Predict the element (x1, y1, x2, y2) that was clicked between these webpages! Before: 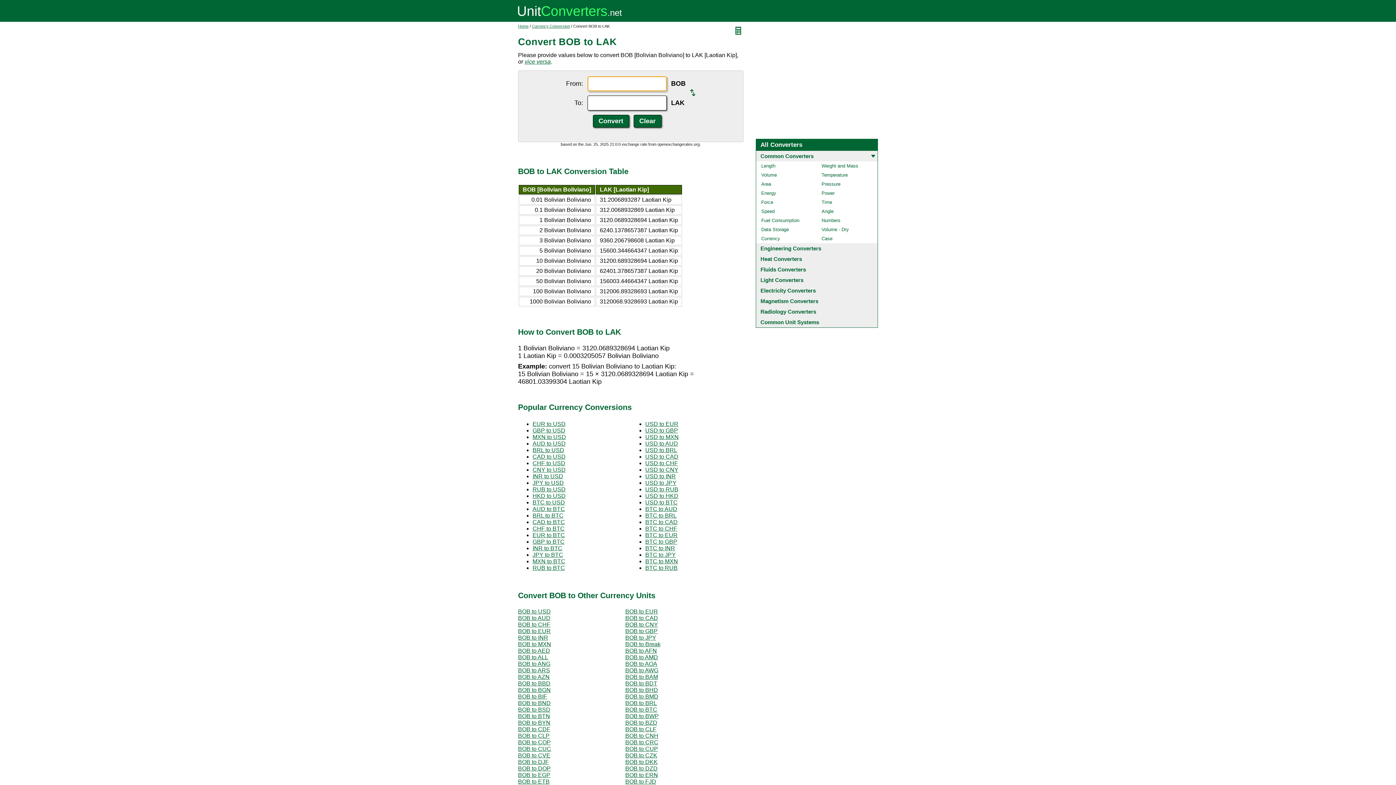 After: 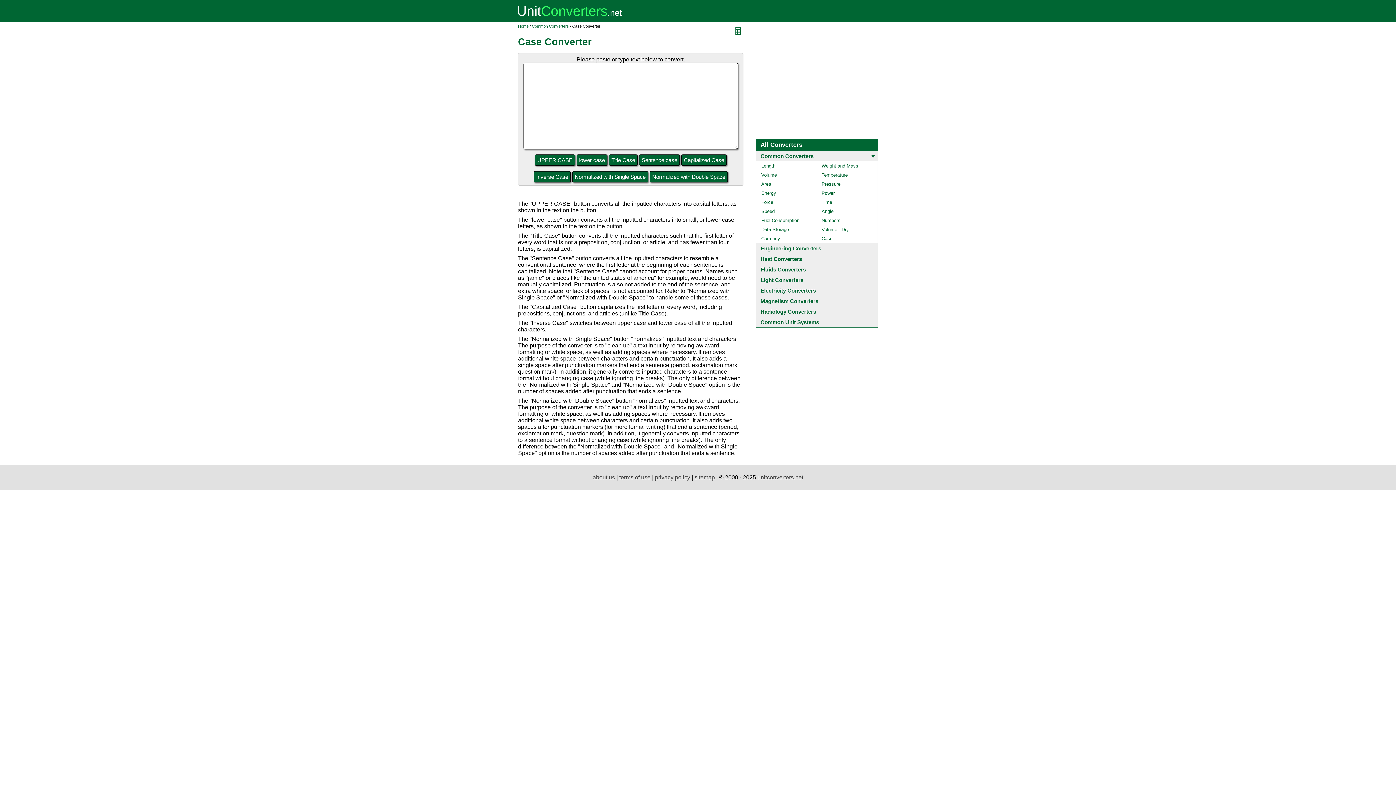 Action: bbox: (816, 234, 877, 243) label: Case